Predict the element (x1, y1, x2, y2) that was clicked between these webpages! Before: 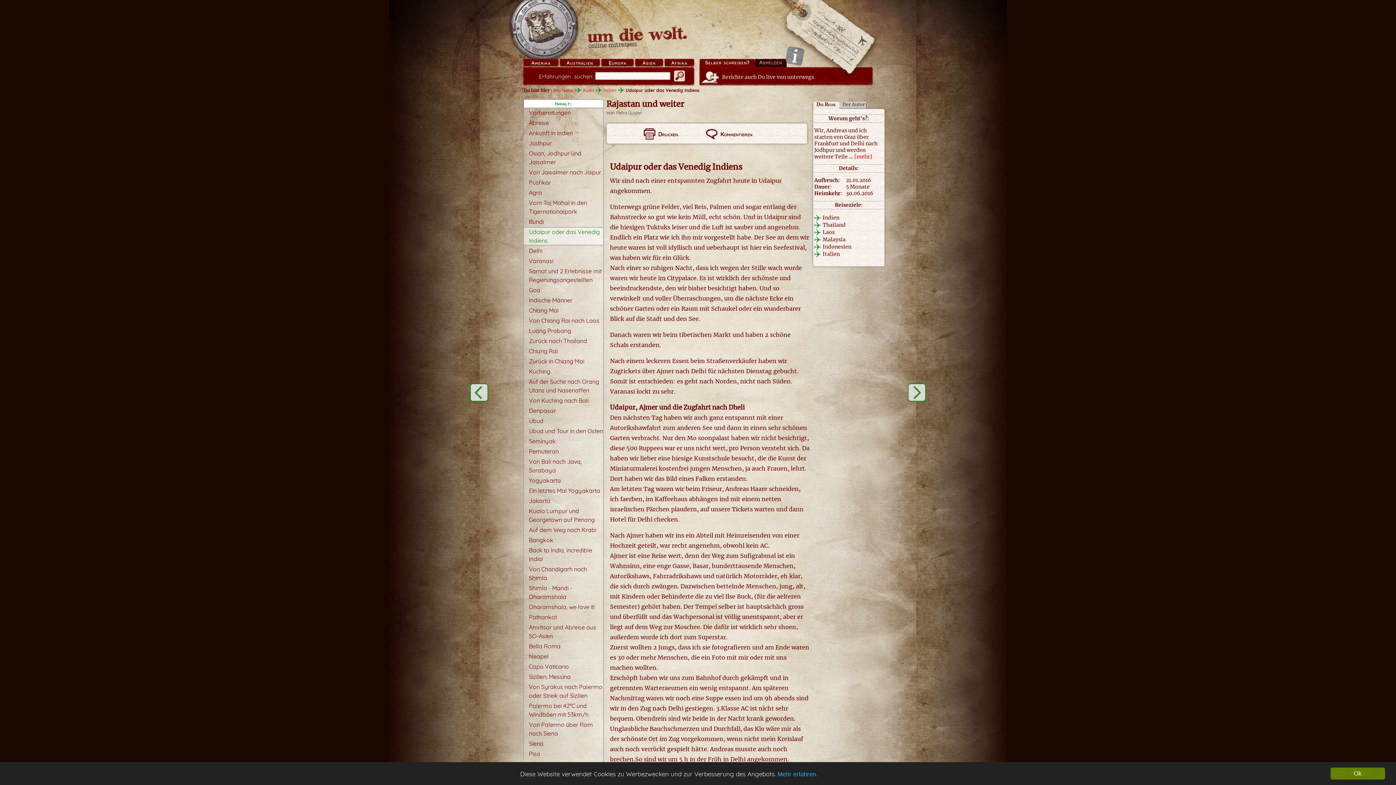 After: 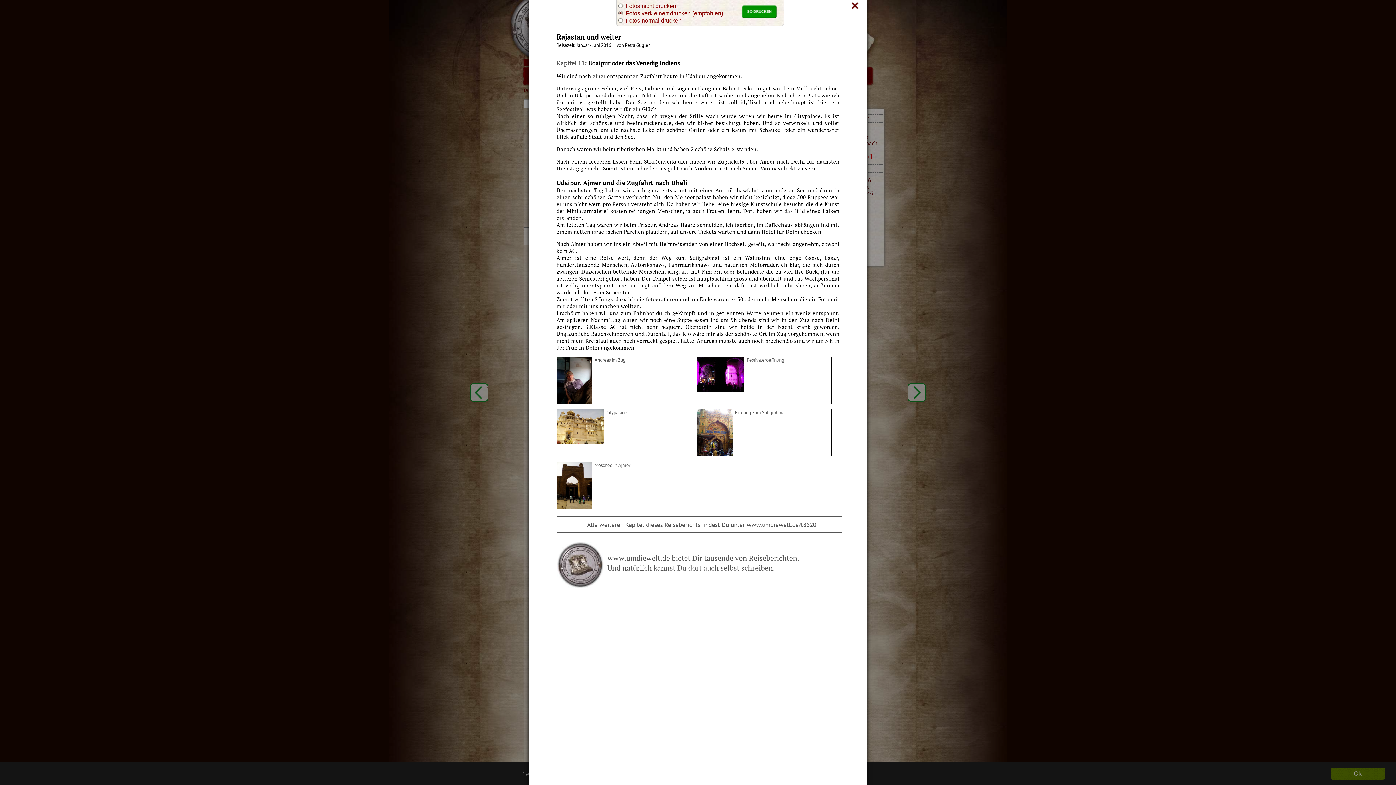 Action: bbox: (658, 130, 678, 137) label: Drucken